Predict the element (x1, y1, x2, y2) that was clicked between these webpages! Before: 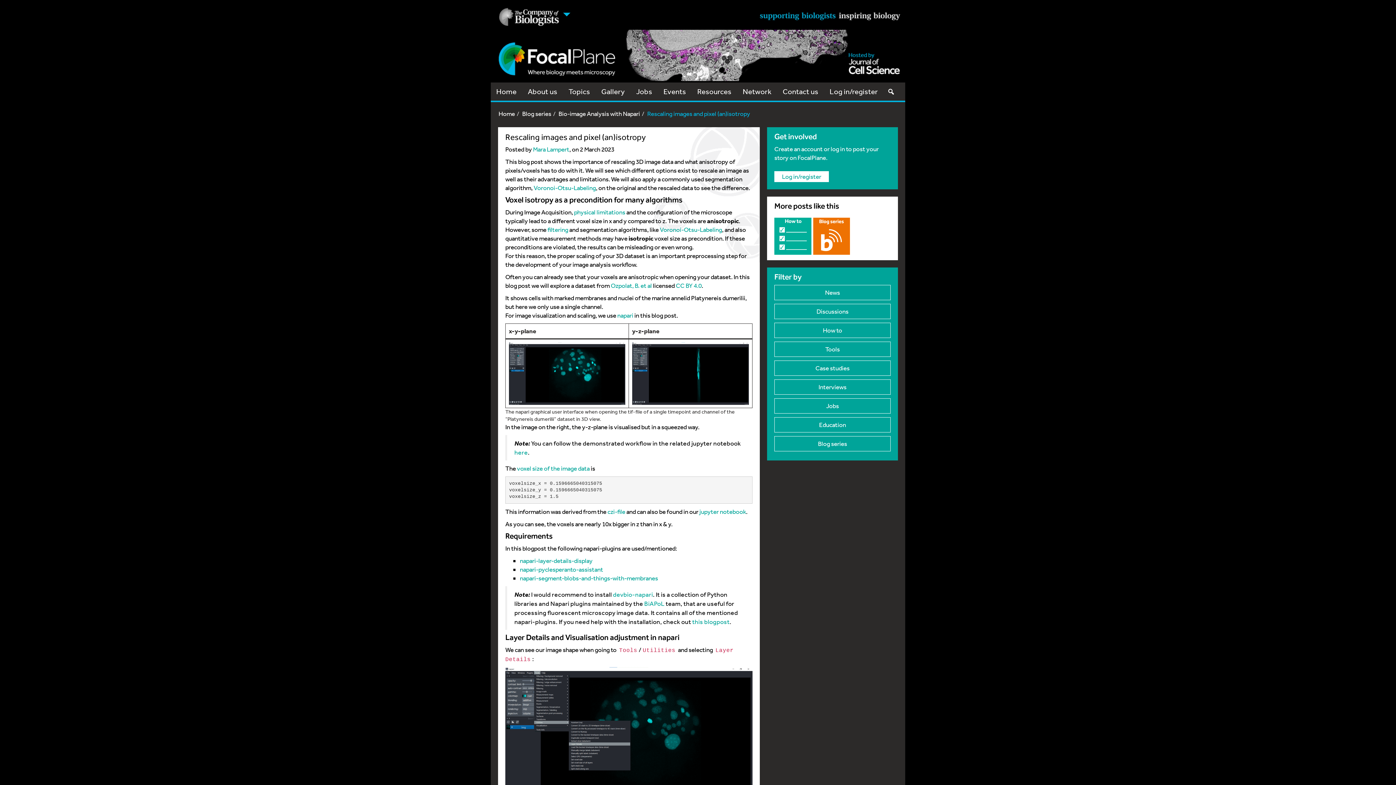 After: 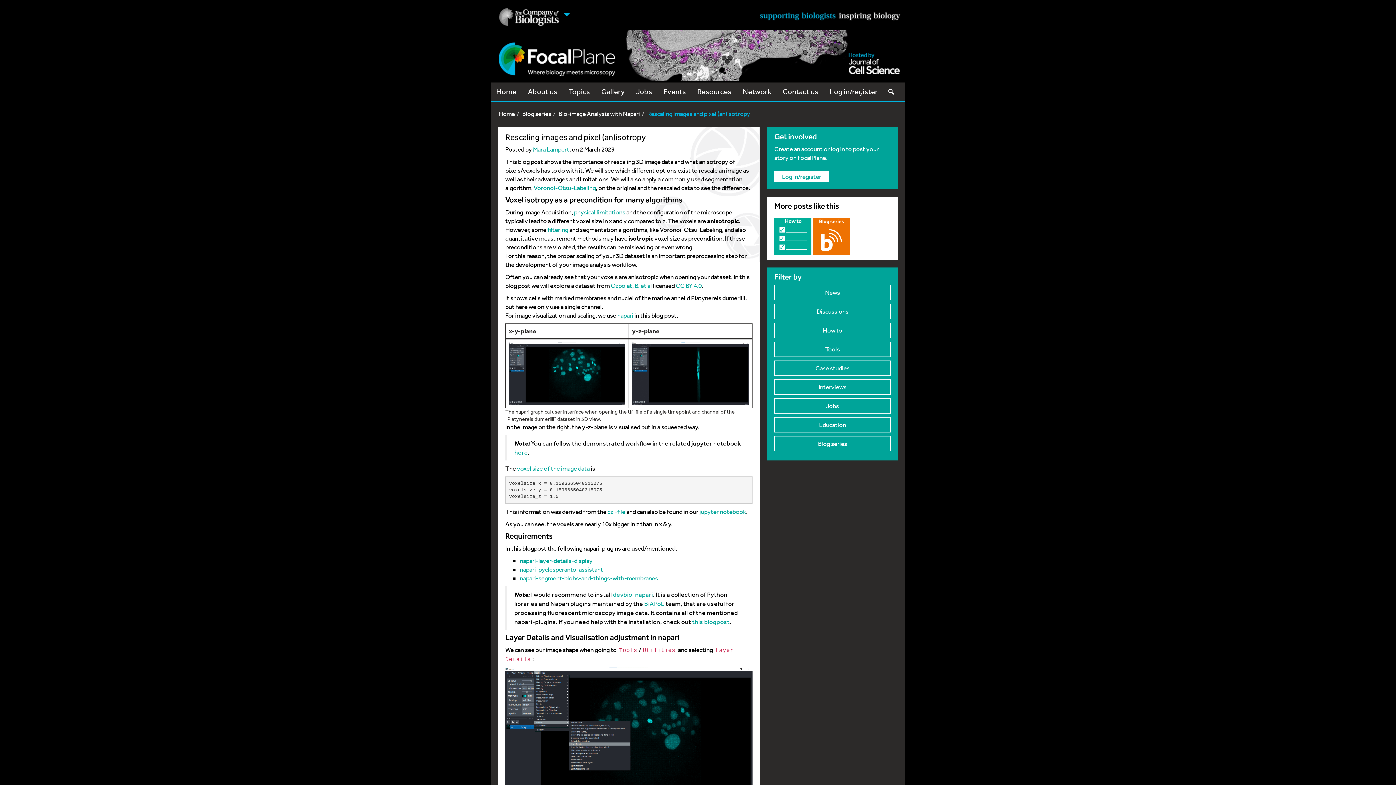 Action: label: Voronoi-Otsu-Labeling bbox: (660, 225, 722, 233)